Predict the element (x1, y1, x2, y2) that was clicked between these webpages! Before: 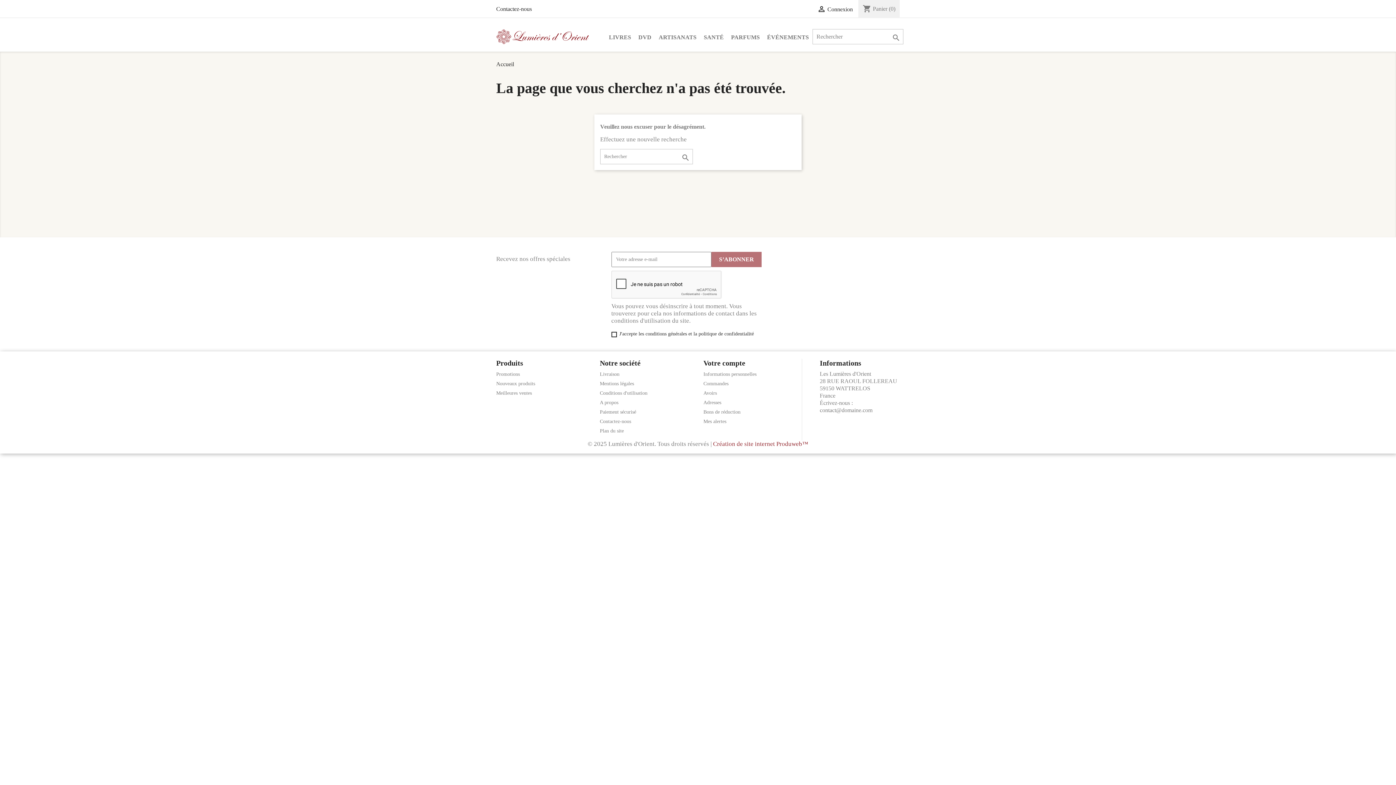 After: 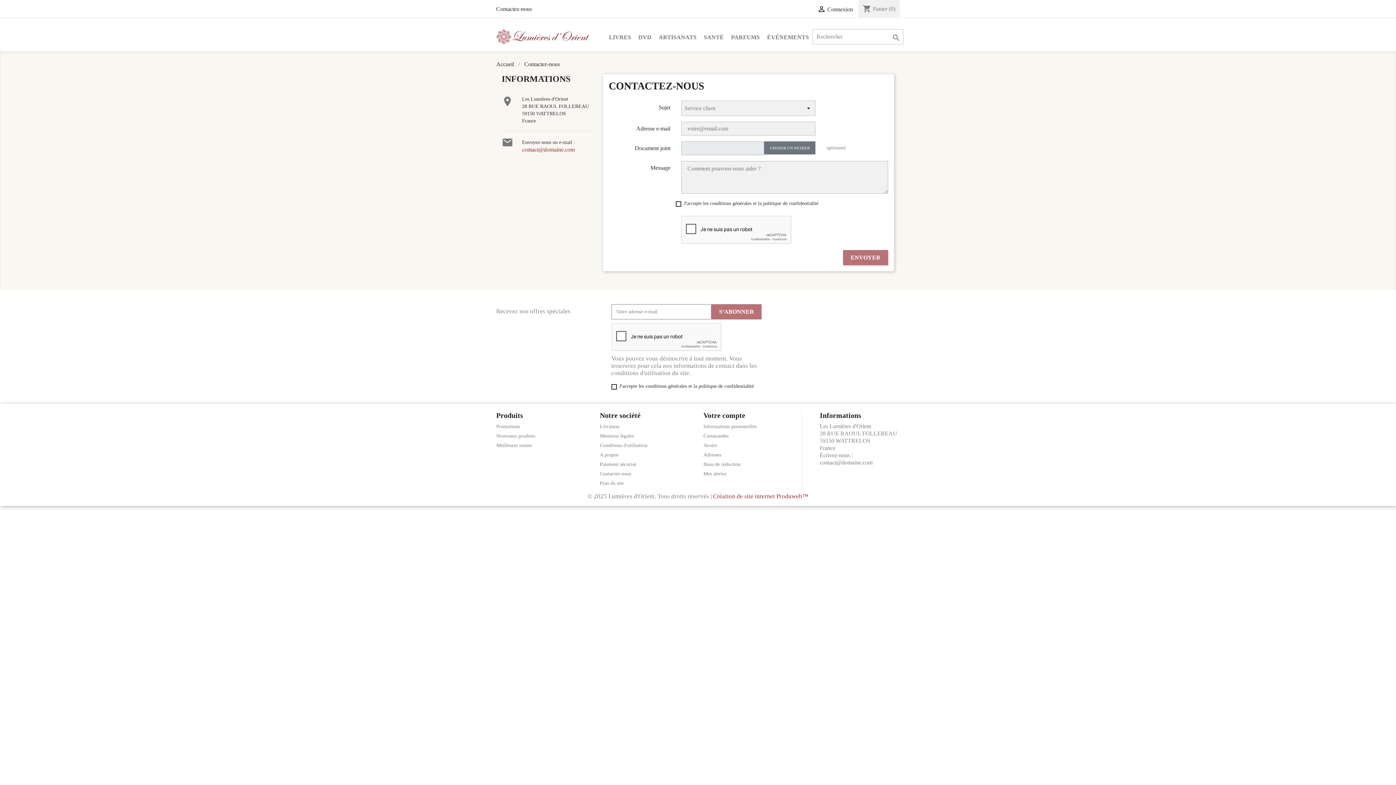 Action: label: Contactez-nous bbox: (496, 5, 532, 12)